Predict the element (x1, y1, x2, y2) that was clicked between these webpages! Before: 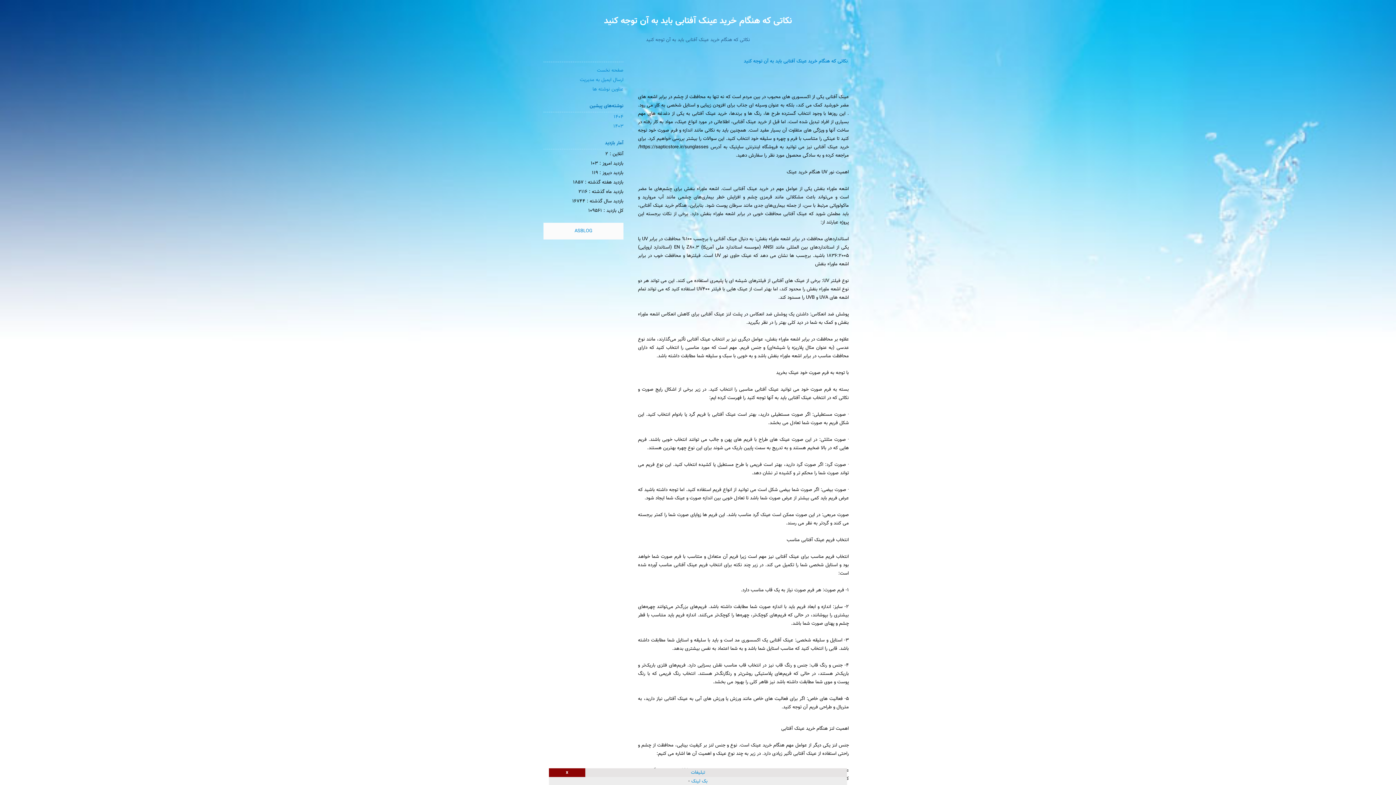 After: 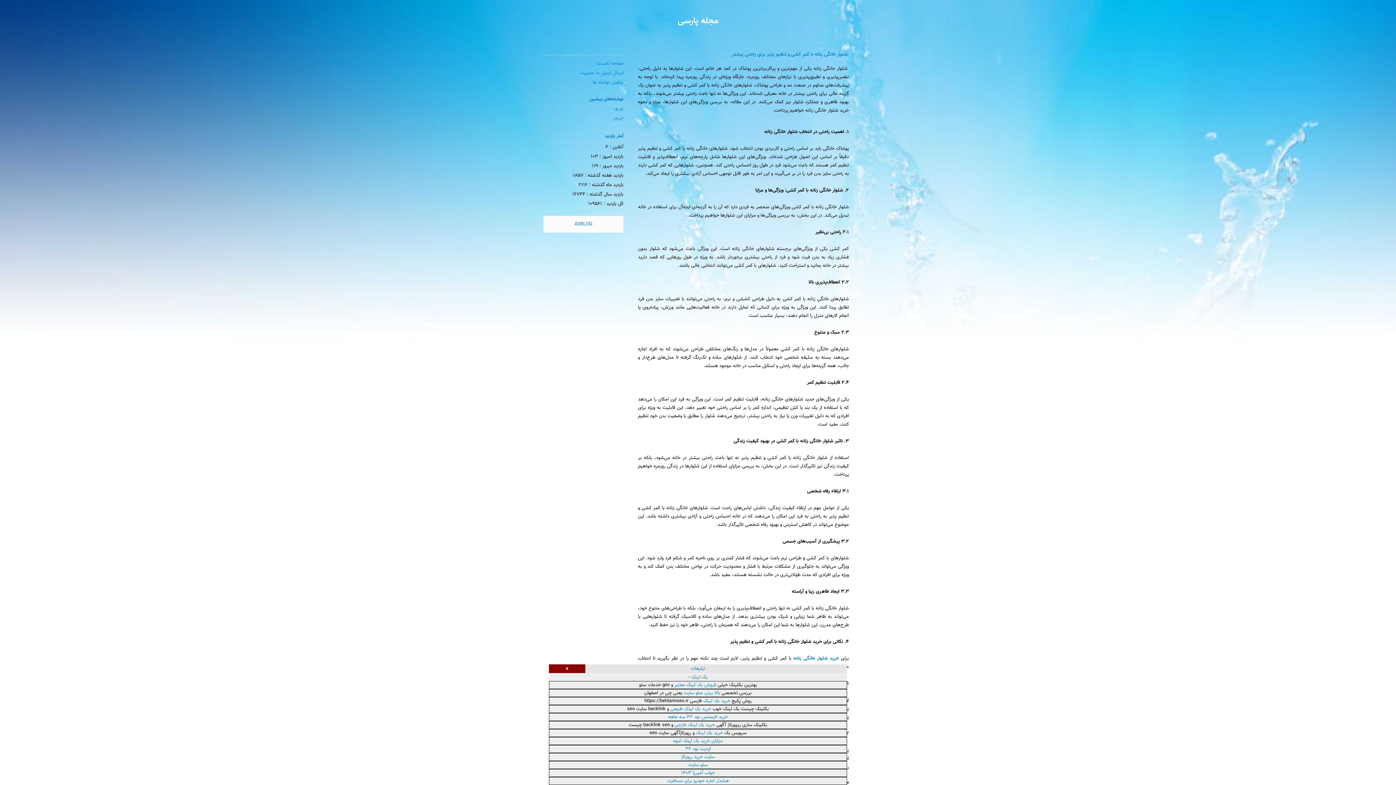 Action: label: صفحه نخست bbox: (597, 66, 623, 74)